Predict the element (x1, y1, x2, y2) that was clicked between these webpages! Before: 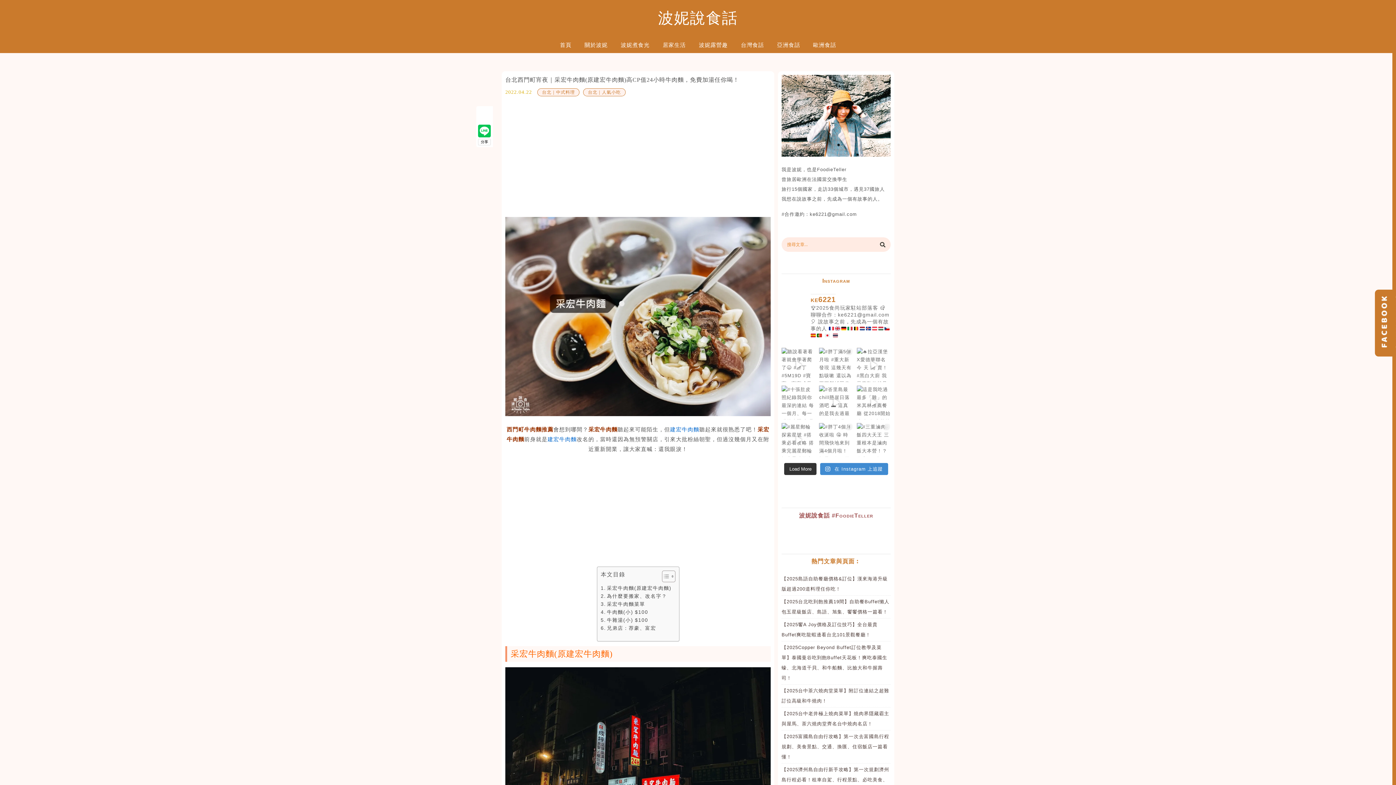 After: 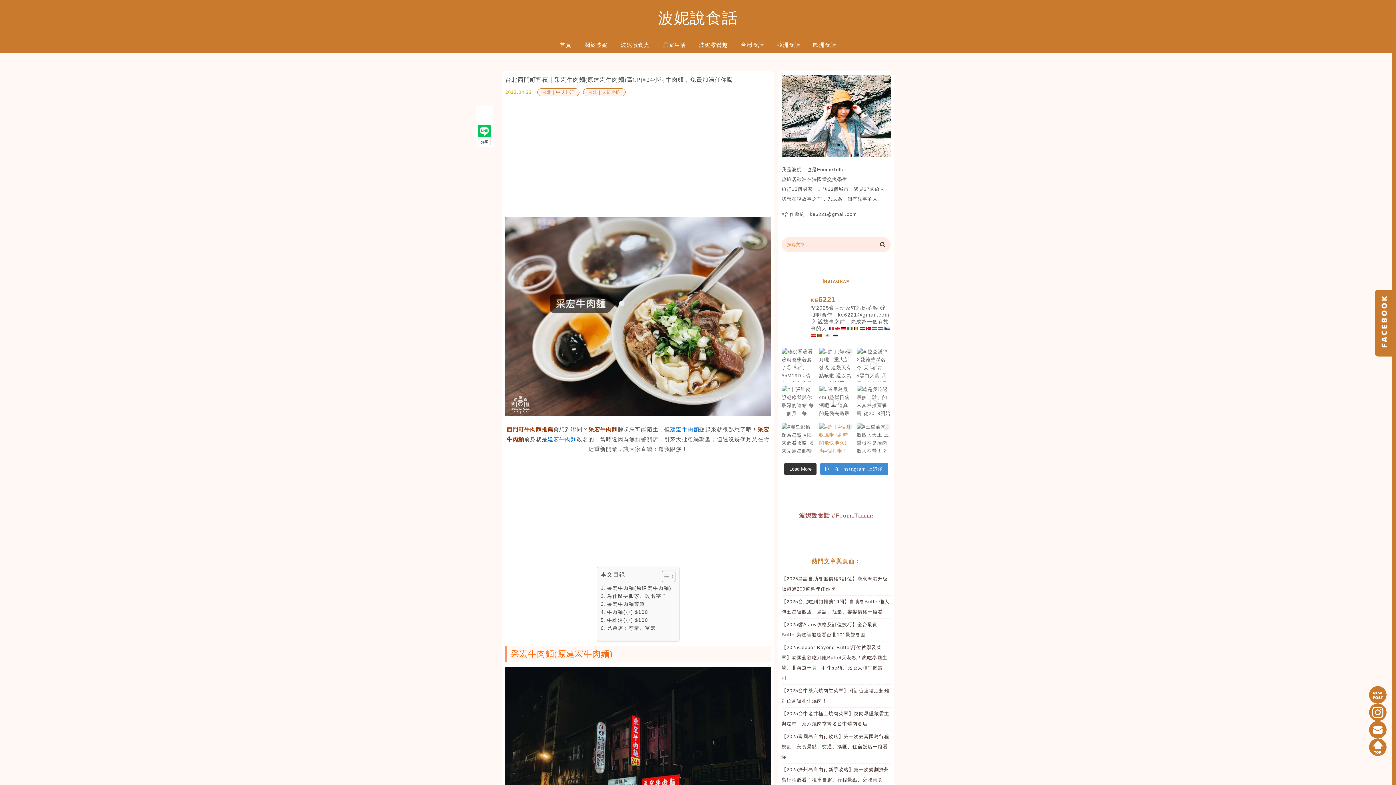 Action: bbox: (819, 423, 853, 457) label: #胖丁4個月收涎啦 🤤 時間飛快地來到